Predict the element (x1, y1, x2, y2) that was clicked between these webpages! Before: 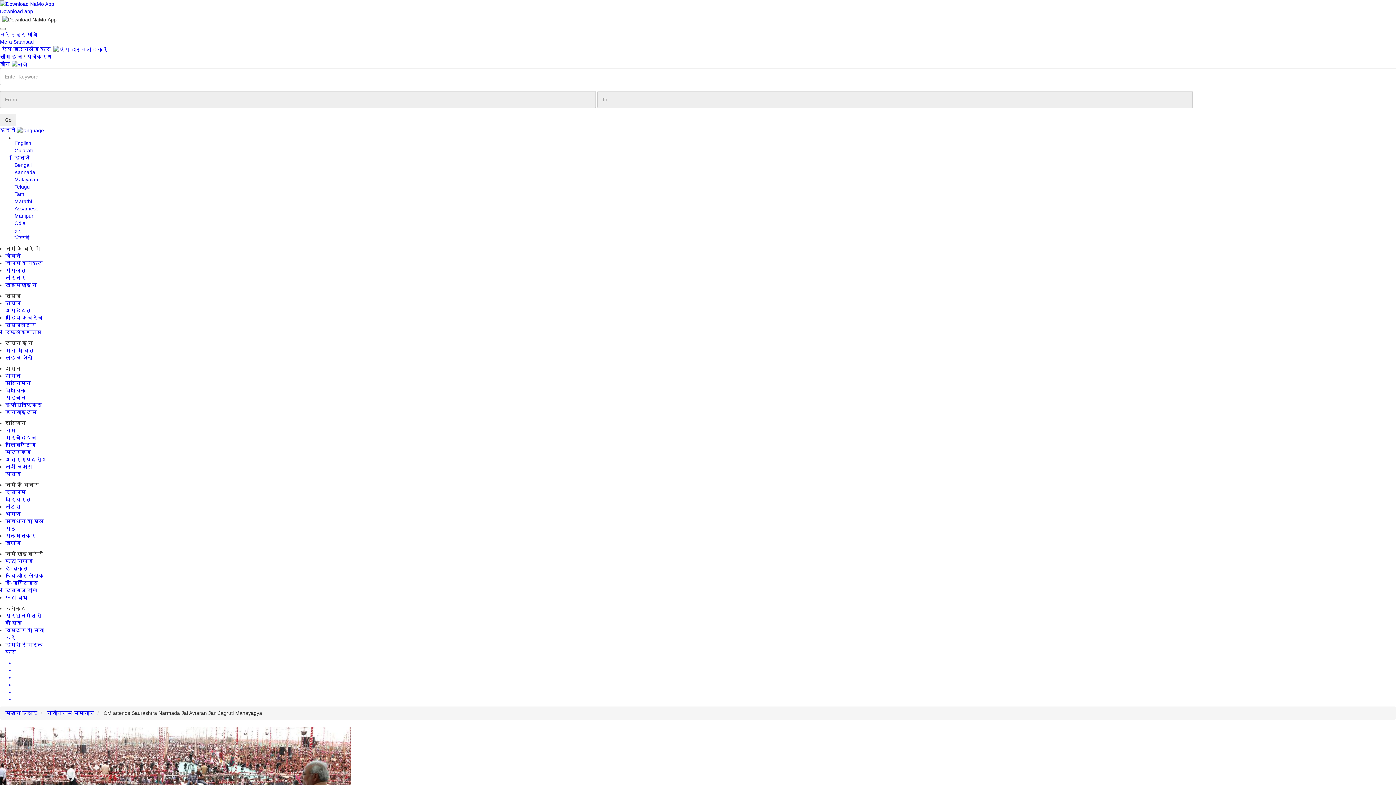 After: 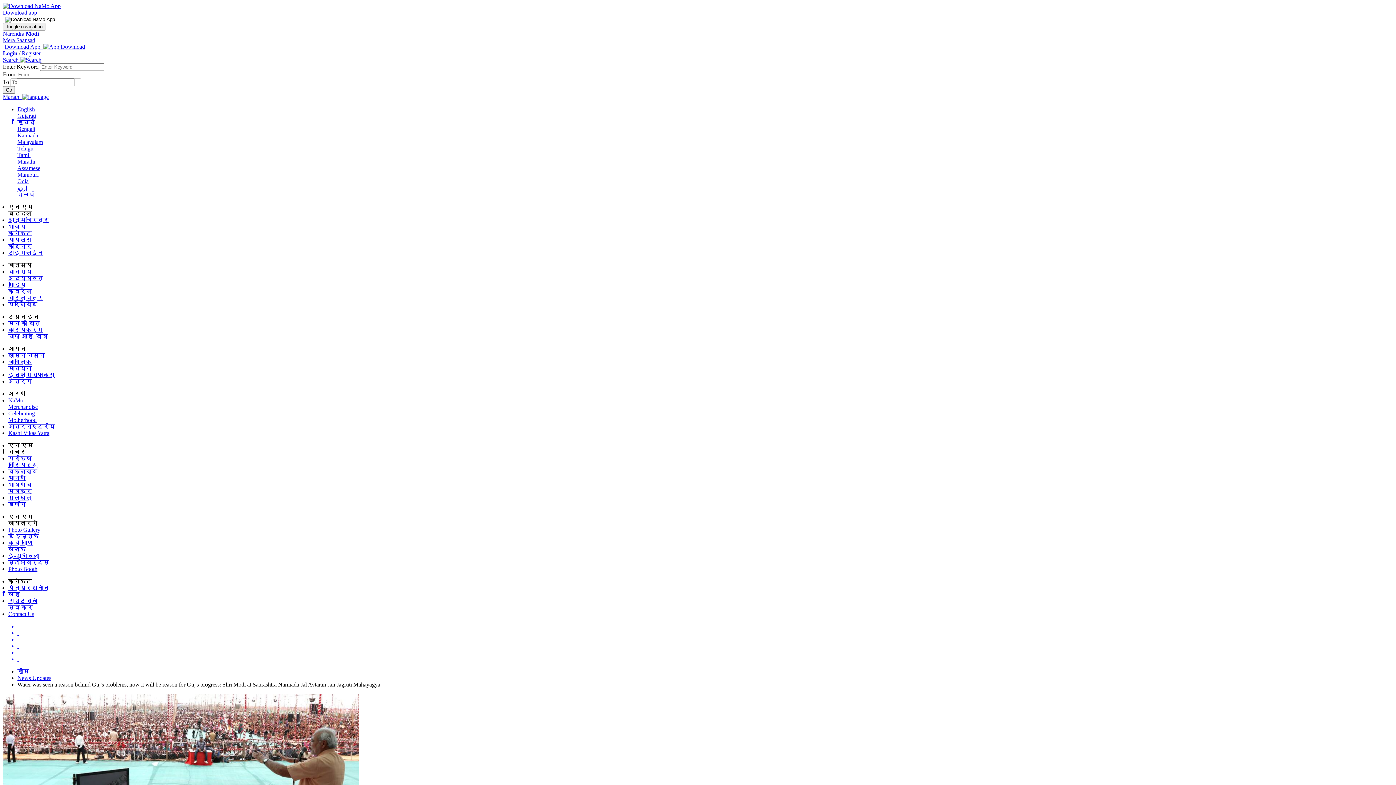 Action: label: Marathi bbox: (14, 198, 32, 204)